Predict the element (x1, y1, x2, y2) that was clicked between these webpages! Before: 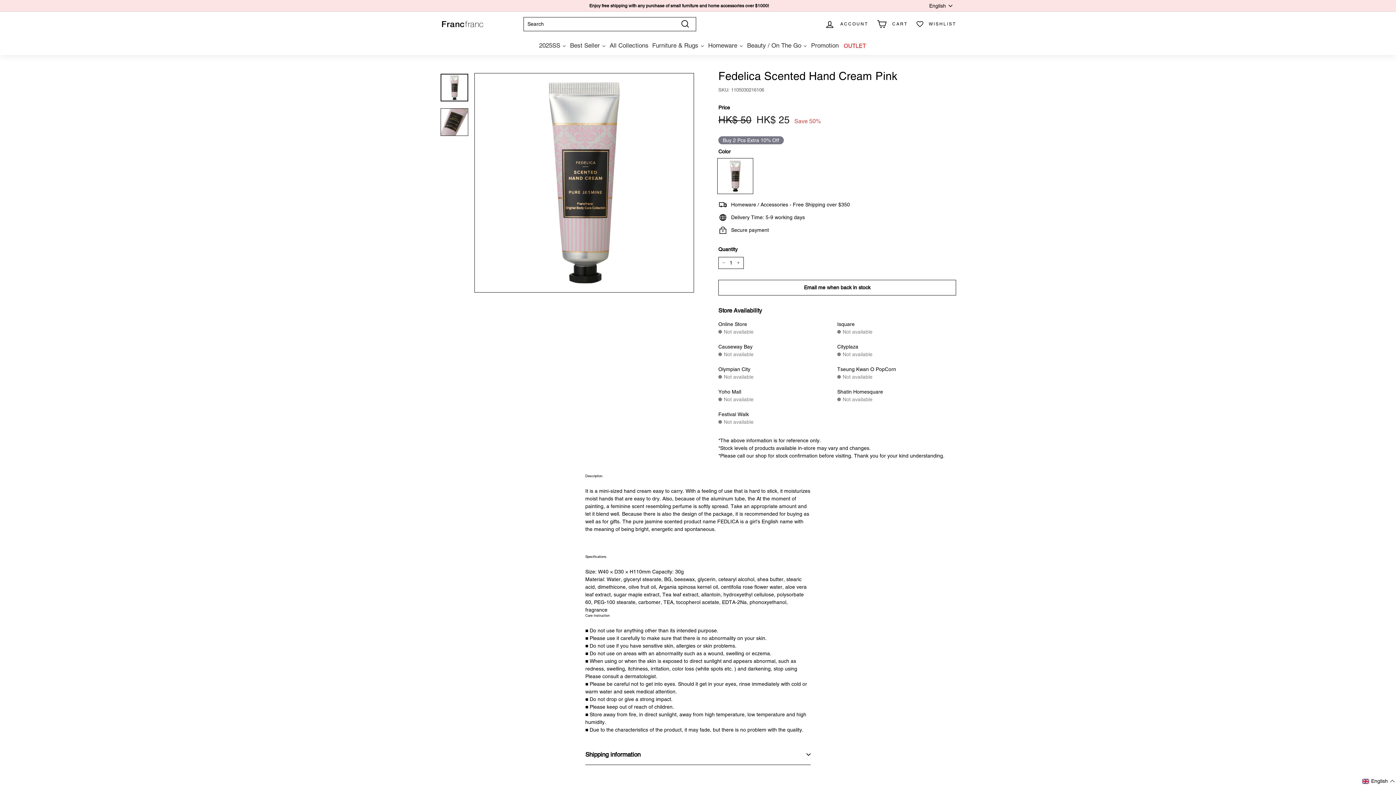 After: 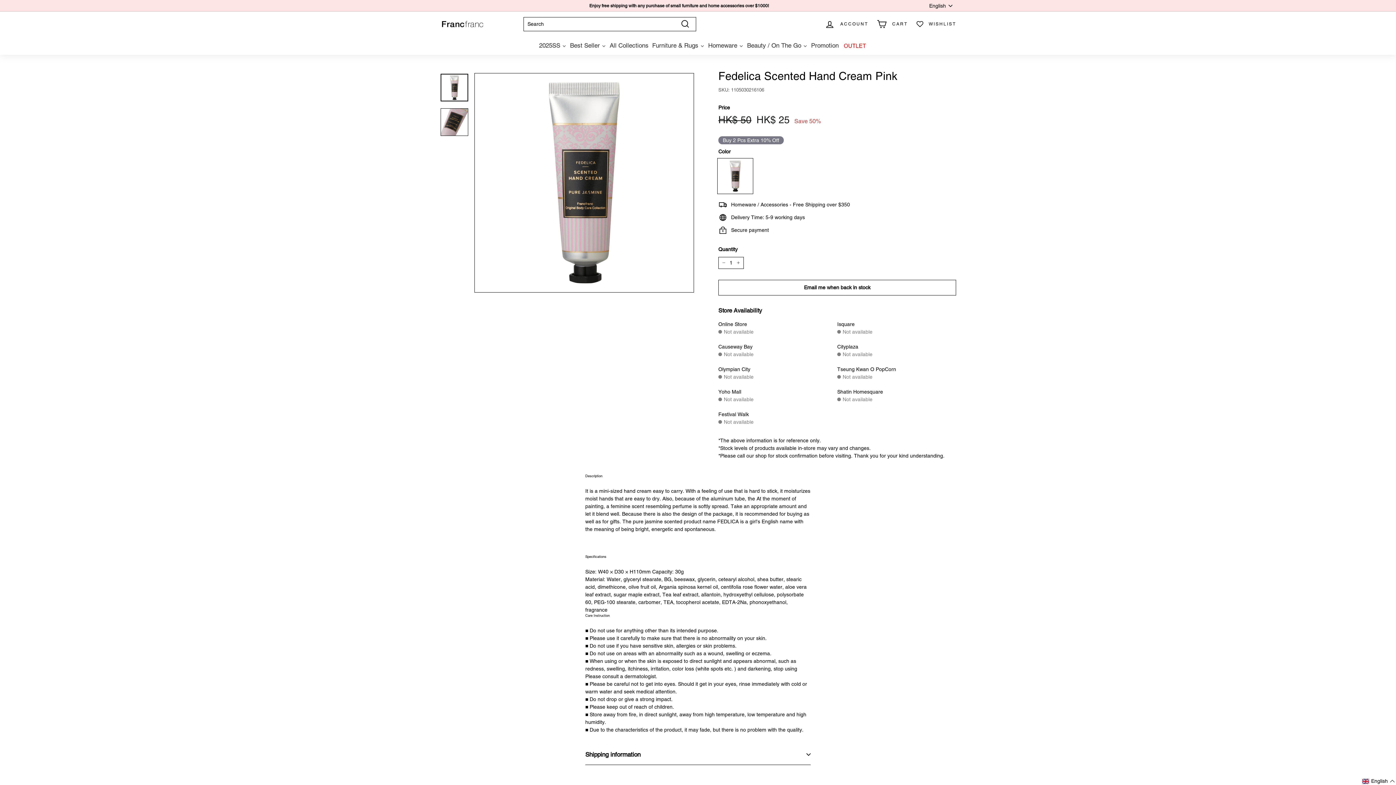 Action: bbox: (912, 15, 960, 33) label: WISHLIST